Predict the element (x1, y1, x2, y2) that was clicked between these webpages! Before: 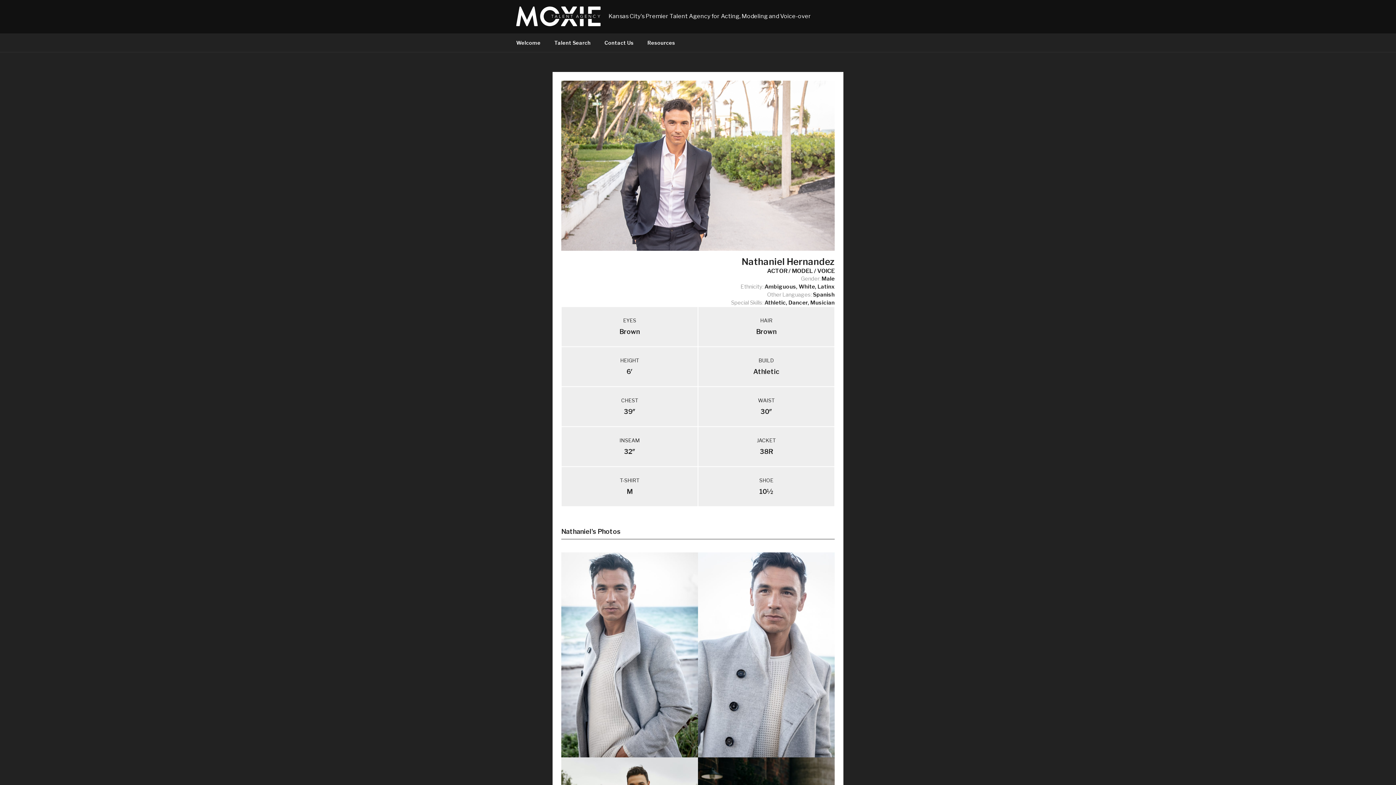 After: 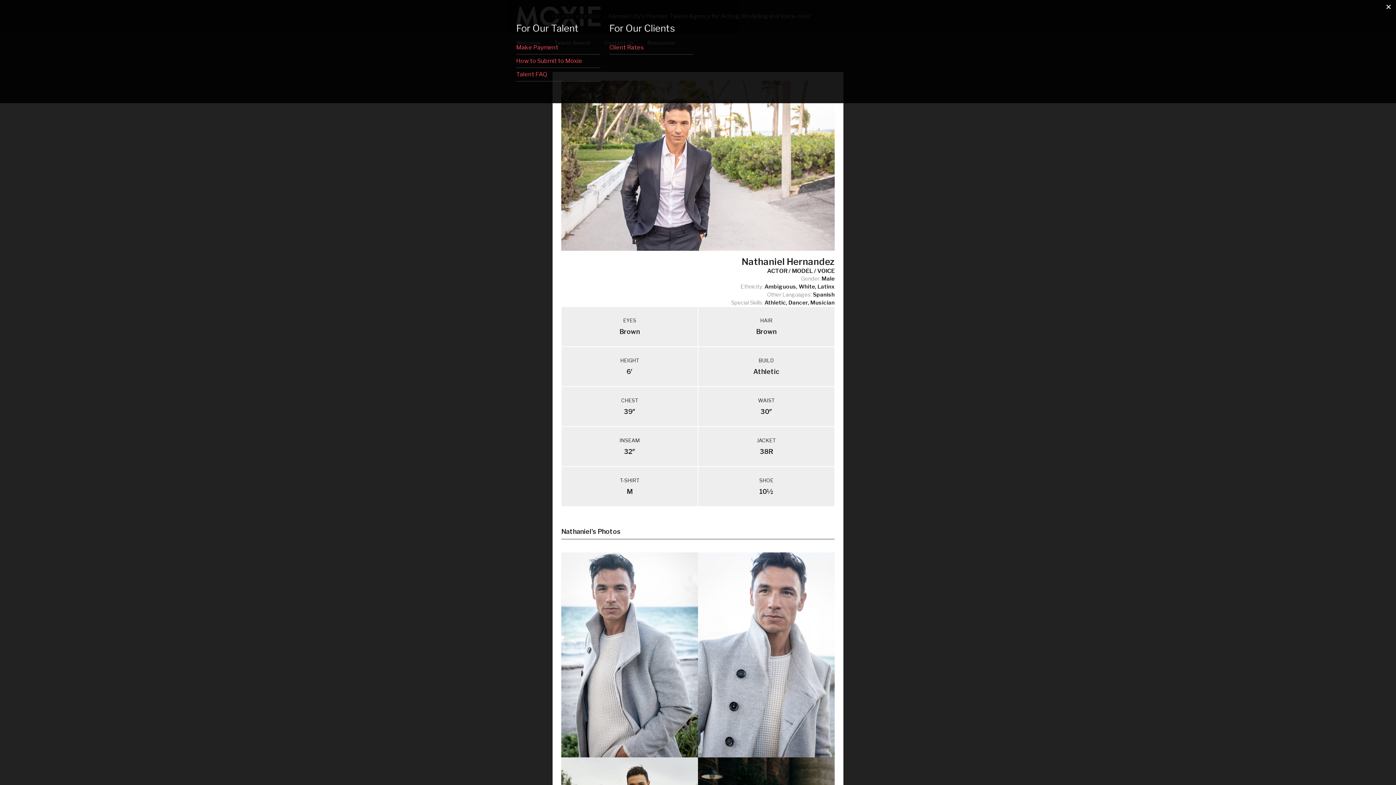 Action: label: Resources bbox: (641, 33, 681, 52)